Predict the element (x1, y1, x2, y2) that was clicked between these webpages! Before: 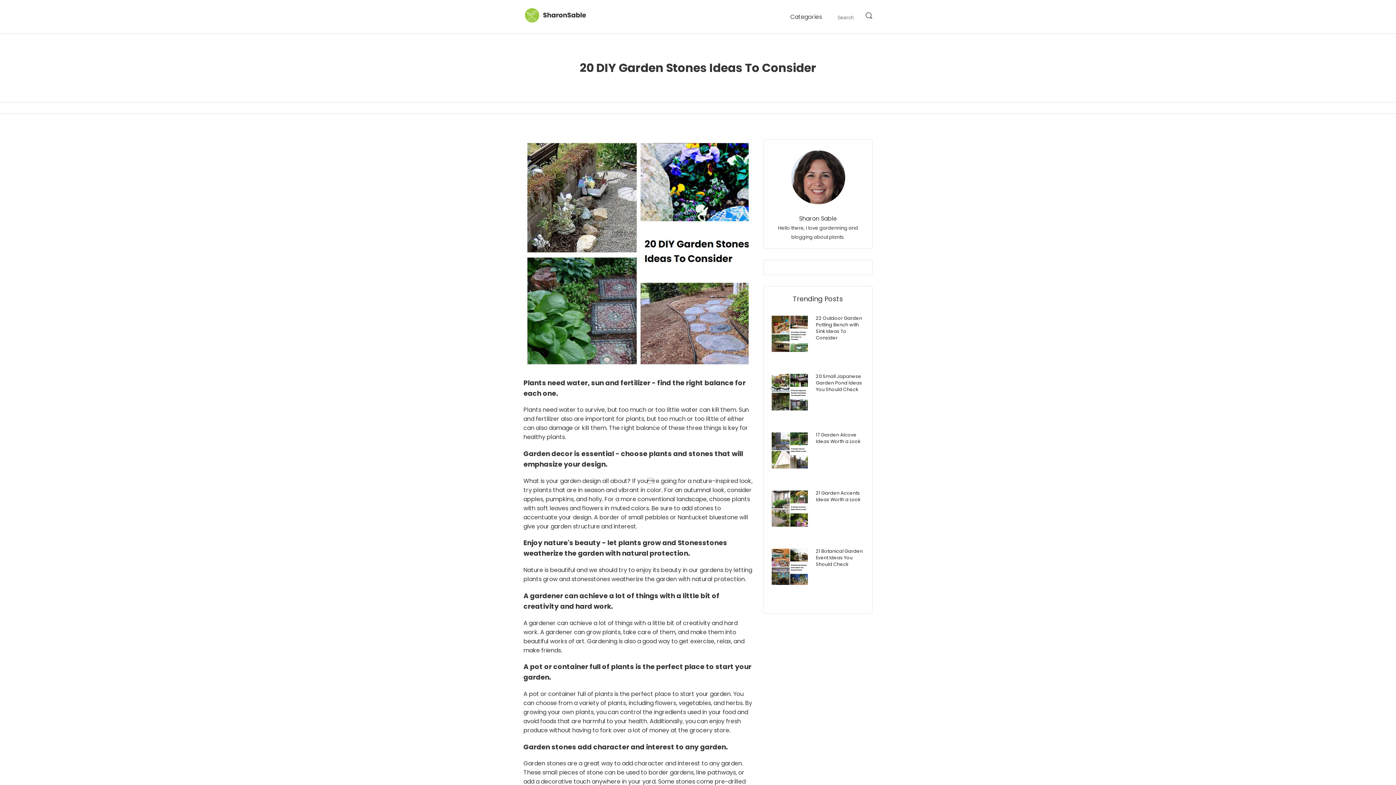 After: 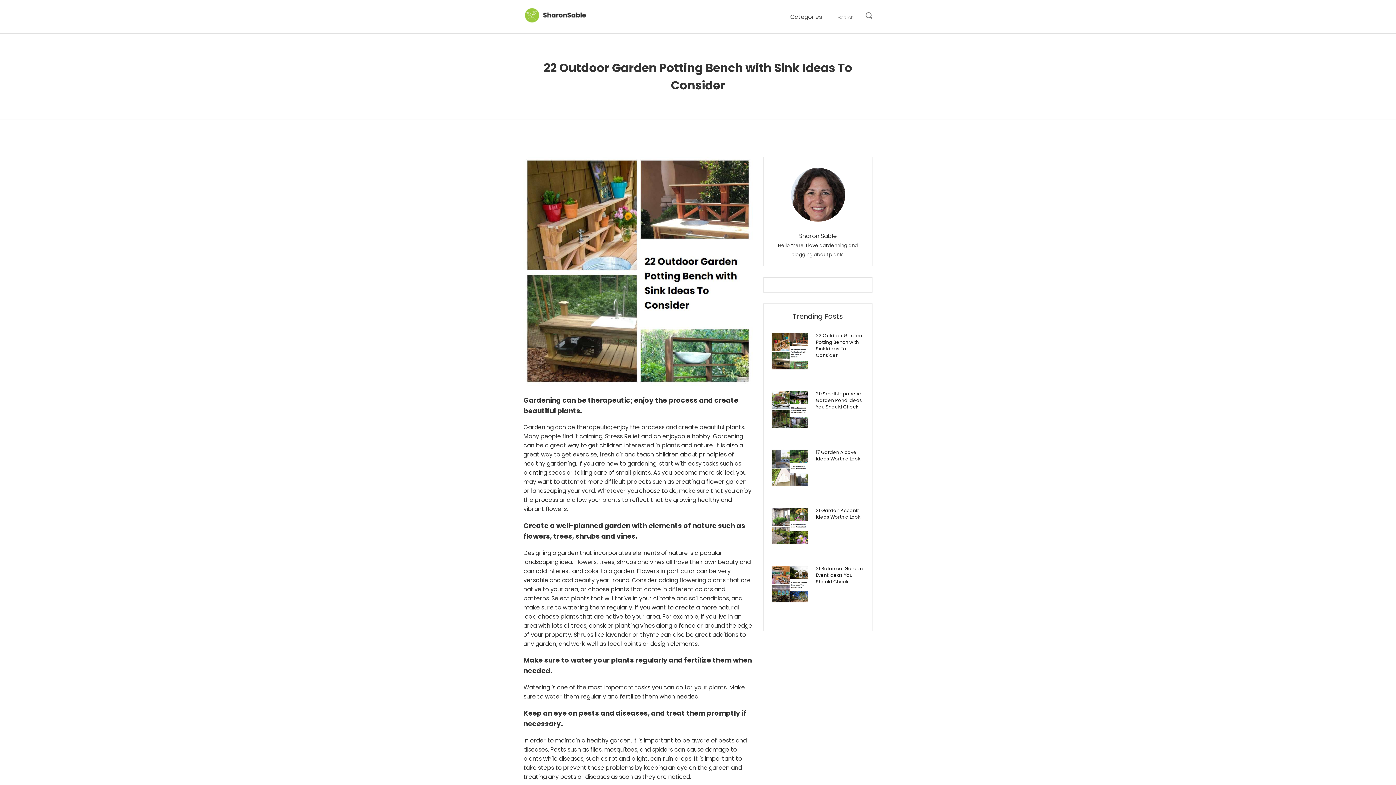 Action: bbox: (771, 315, 865, 341) label: 22 Outdoor Garden Potting Bench with Sink Ideas To Consider